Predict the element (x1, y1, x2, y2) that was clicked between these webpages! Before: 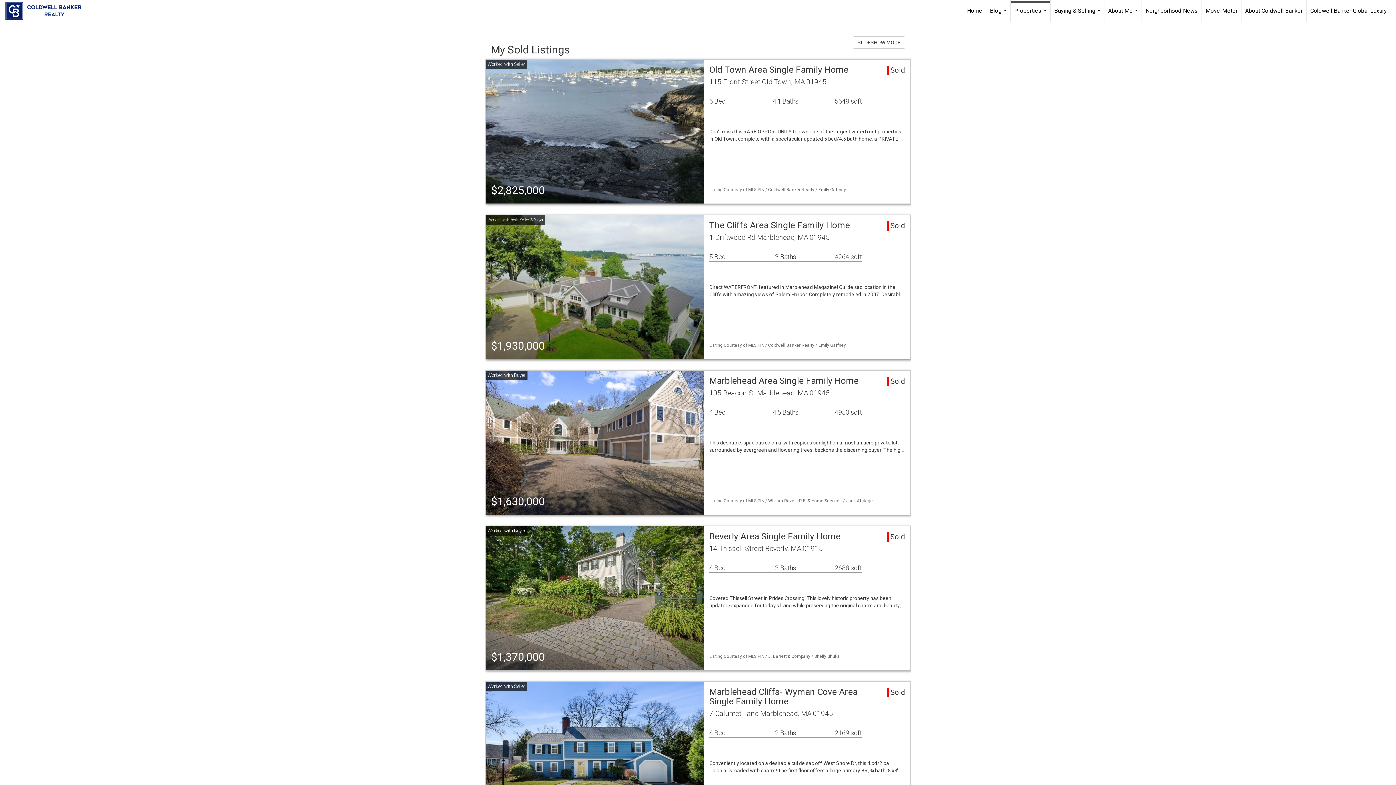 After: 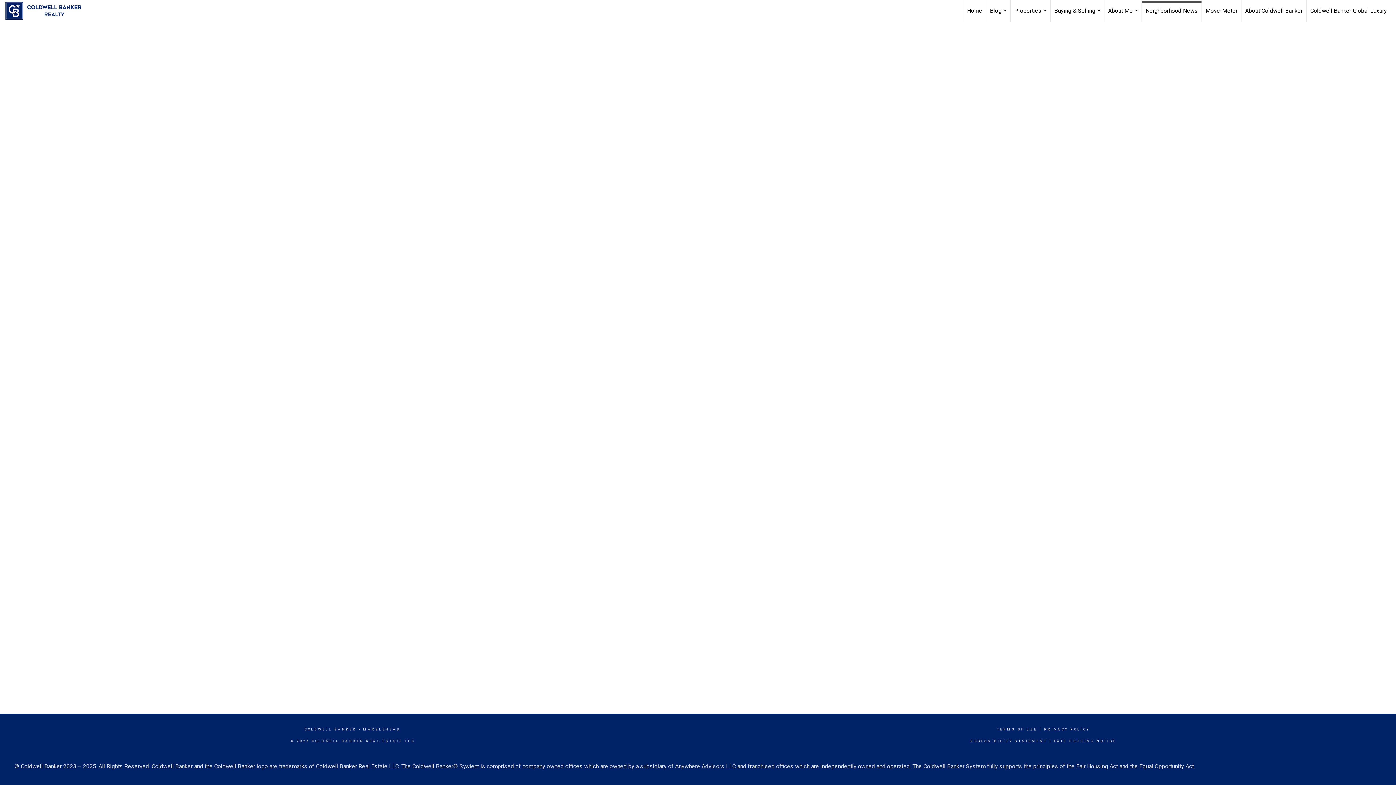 Action: label: Neighborhood News bbox: (1142, 0, 1201, 21)